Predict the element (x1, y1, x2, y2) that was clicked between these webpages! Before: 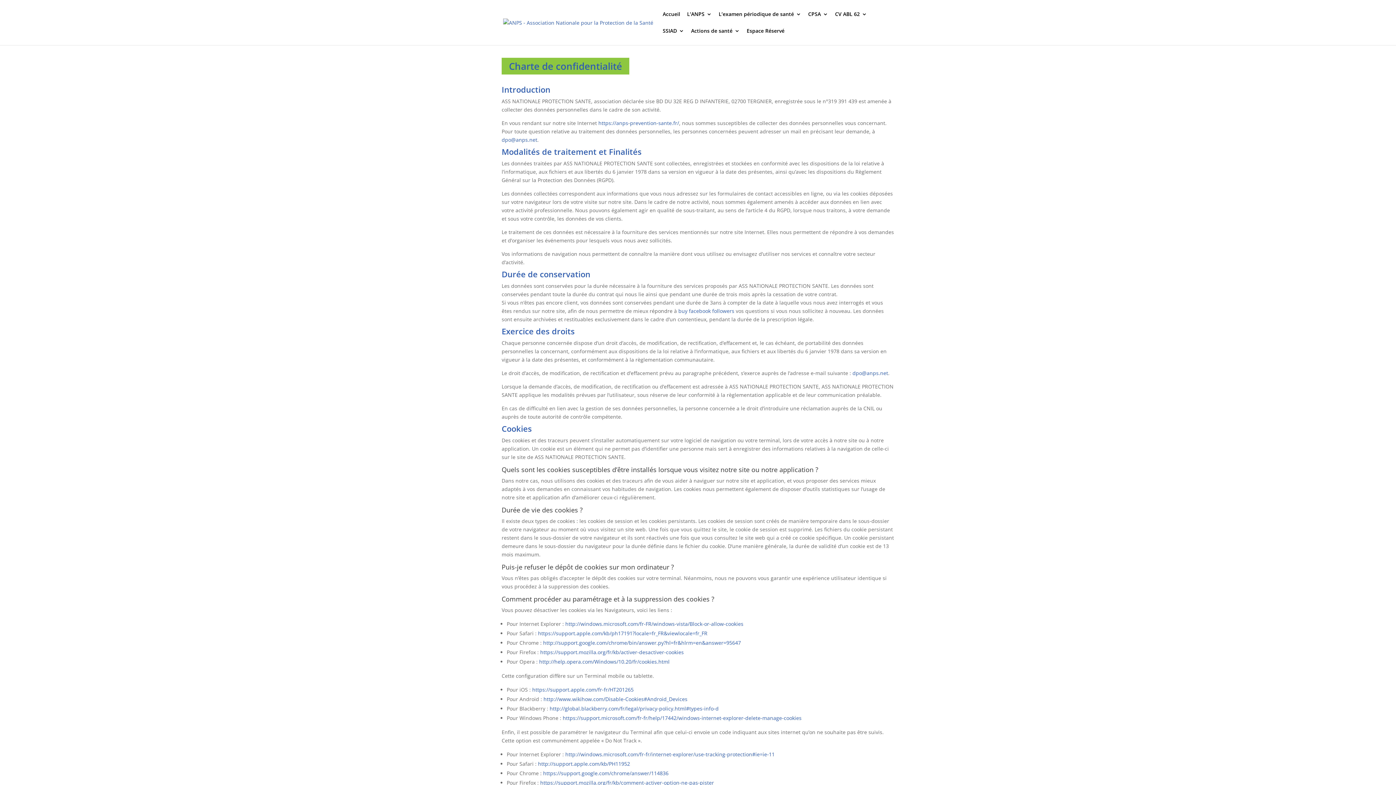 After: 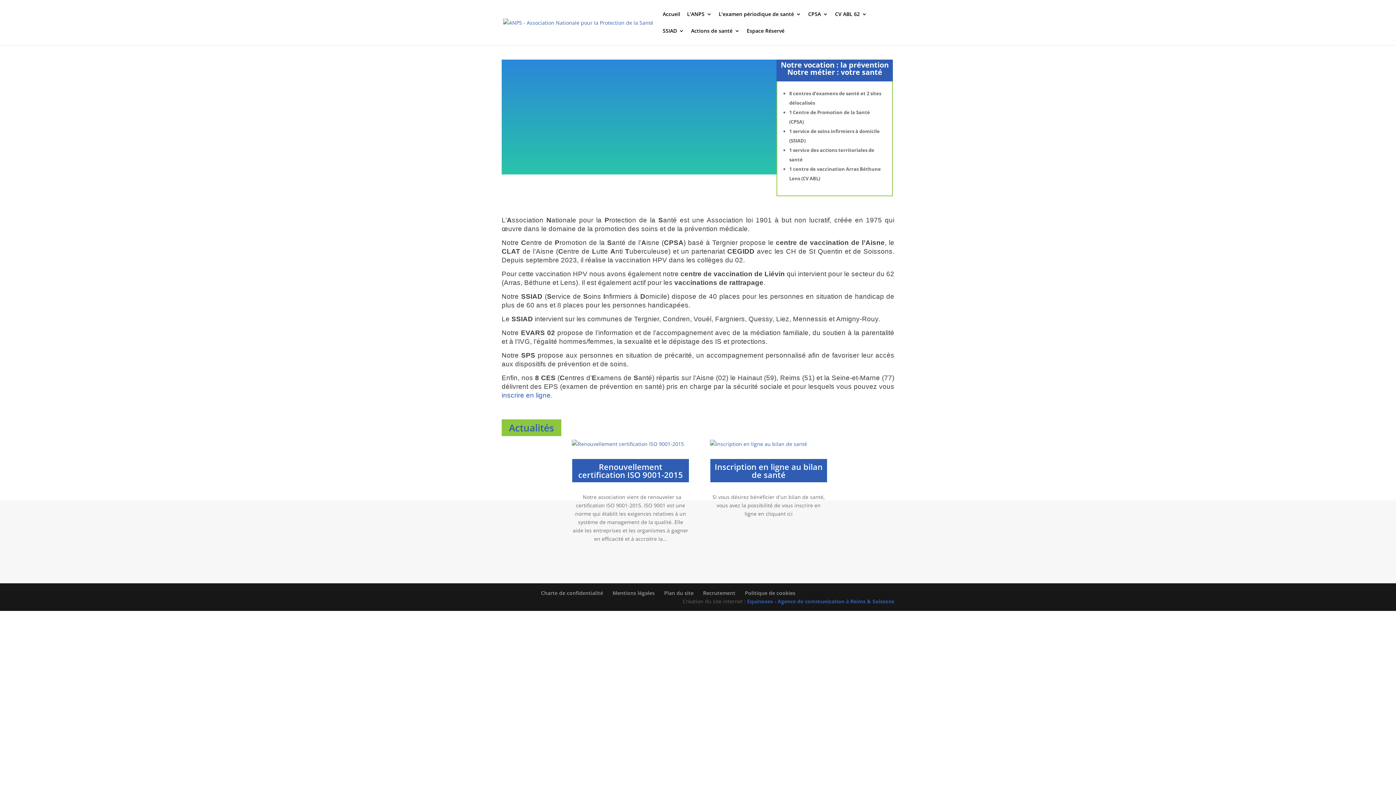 Action: bbox: (503, 18, 653, 25)